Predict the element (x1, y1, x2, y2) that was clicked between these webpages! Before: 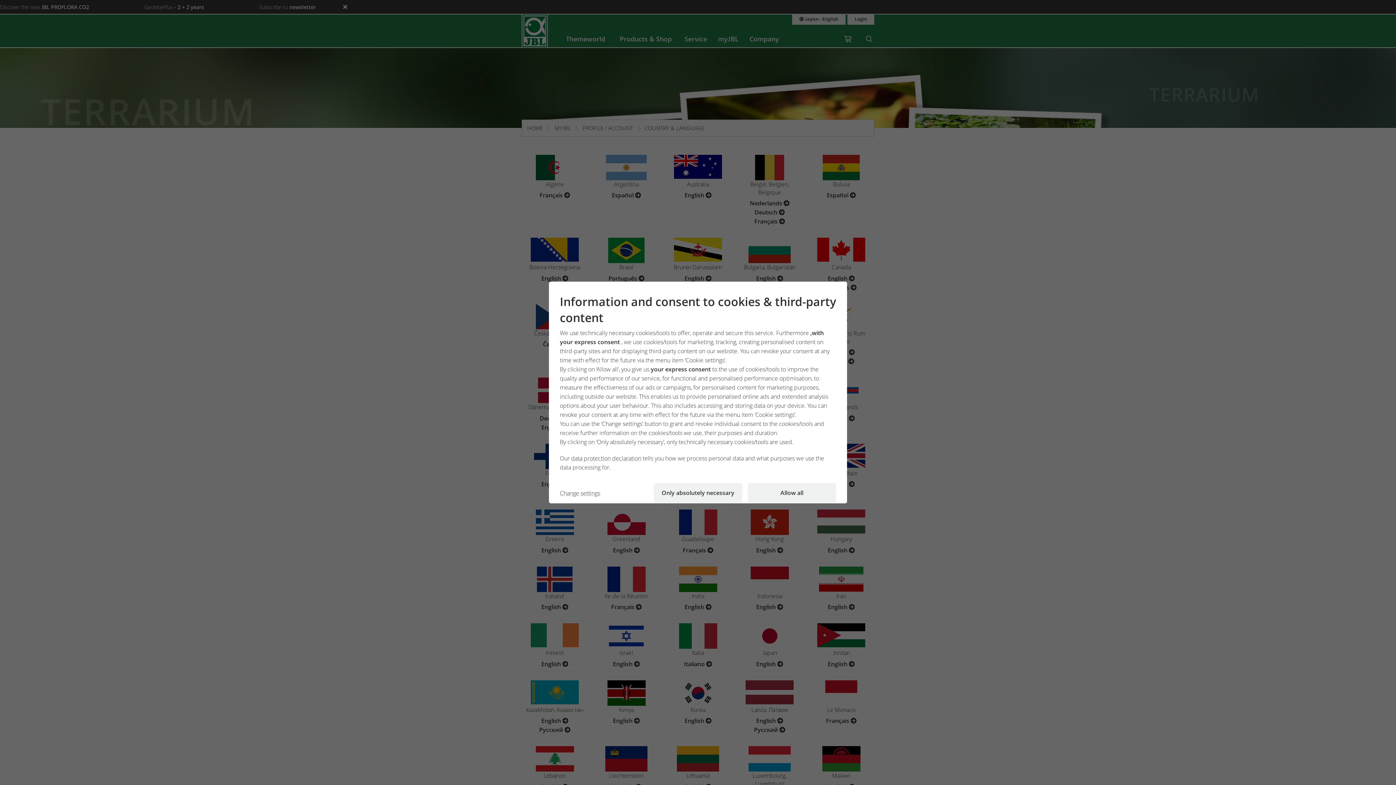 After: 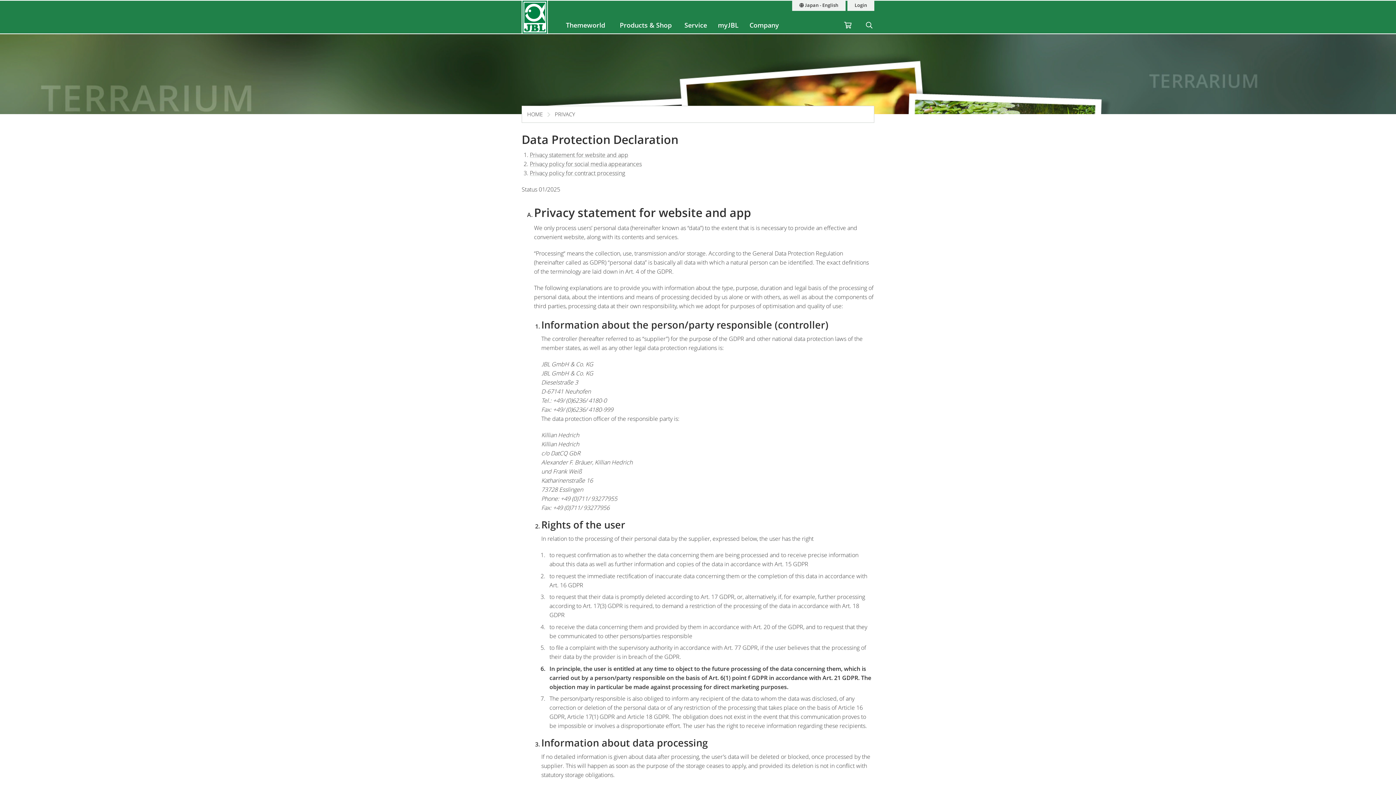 Action: label: data protection declaration  bbox: (571, 454, 642, 462)